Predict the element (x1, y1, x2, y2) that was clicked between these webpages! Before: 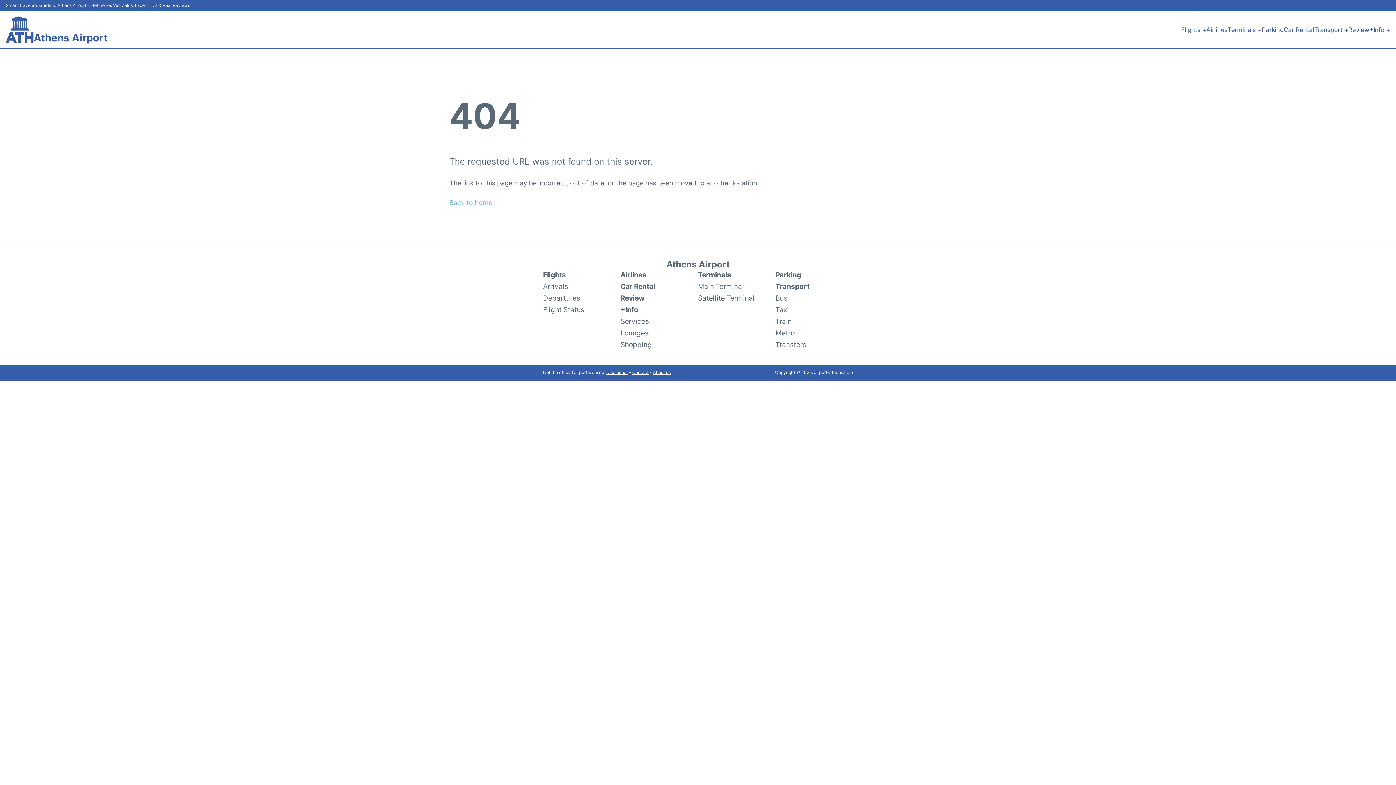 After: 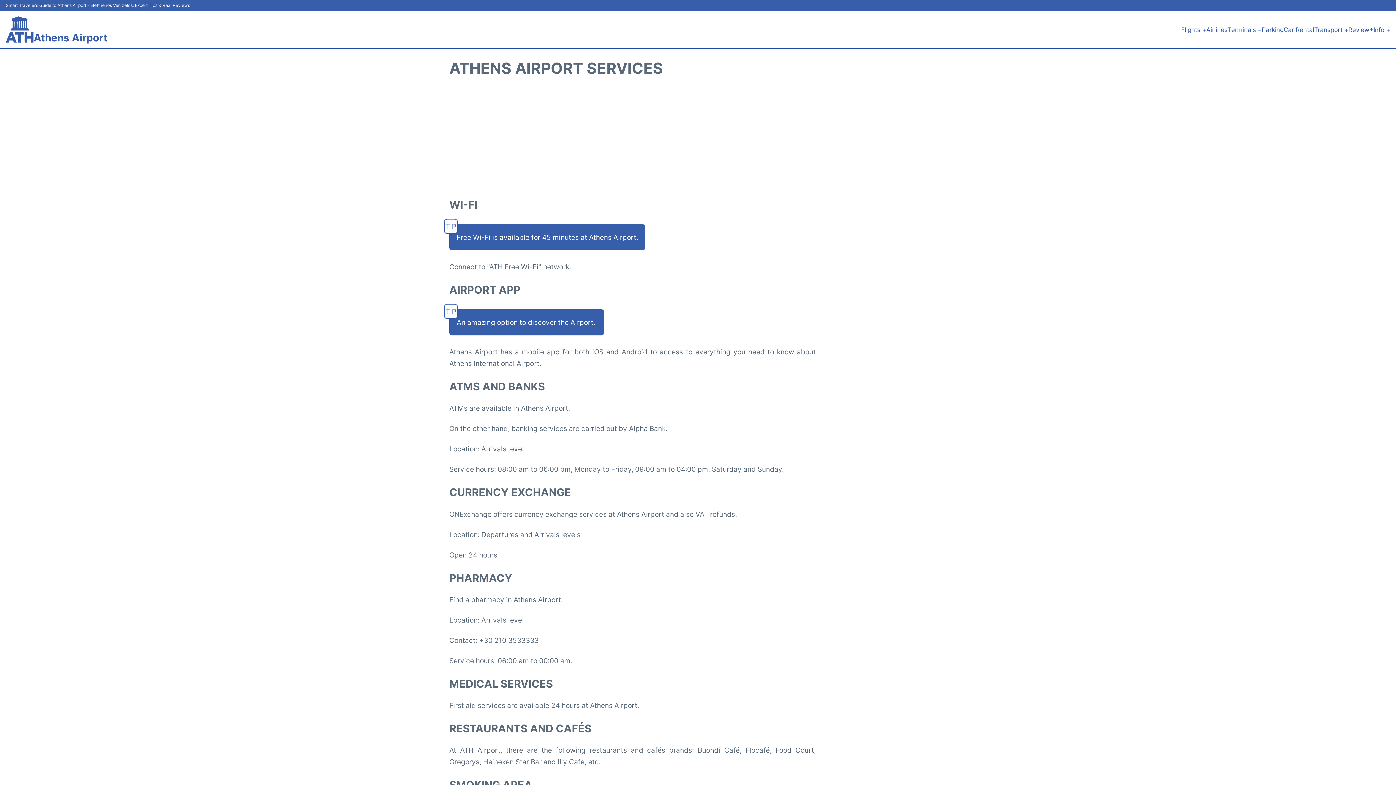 Action: label: Services bbox: (620, 315, 649, 327)